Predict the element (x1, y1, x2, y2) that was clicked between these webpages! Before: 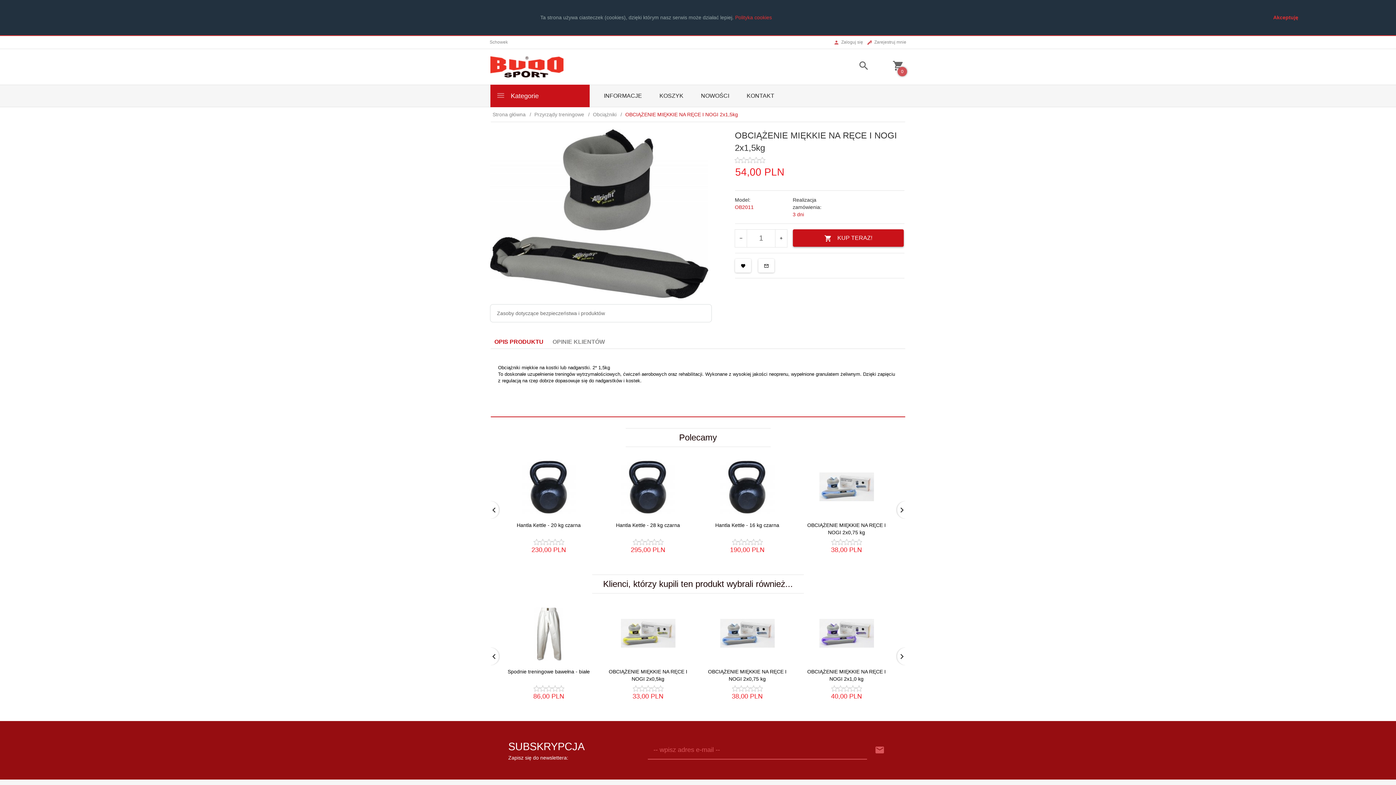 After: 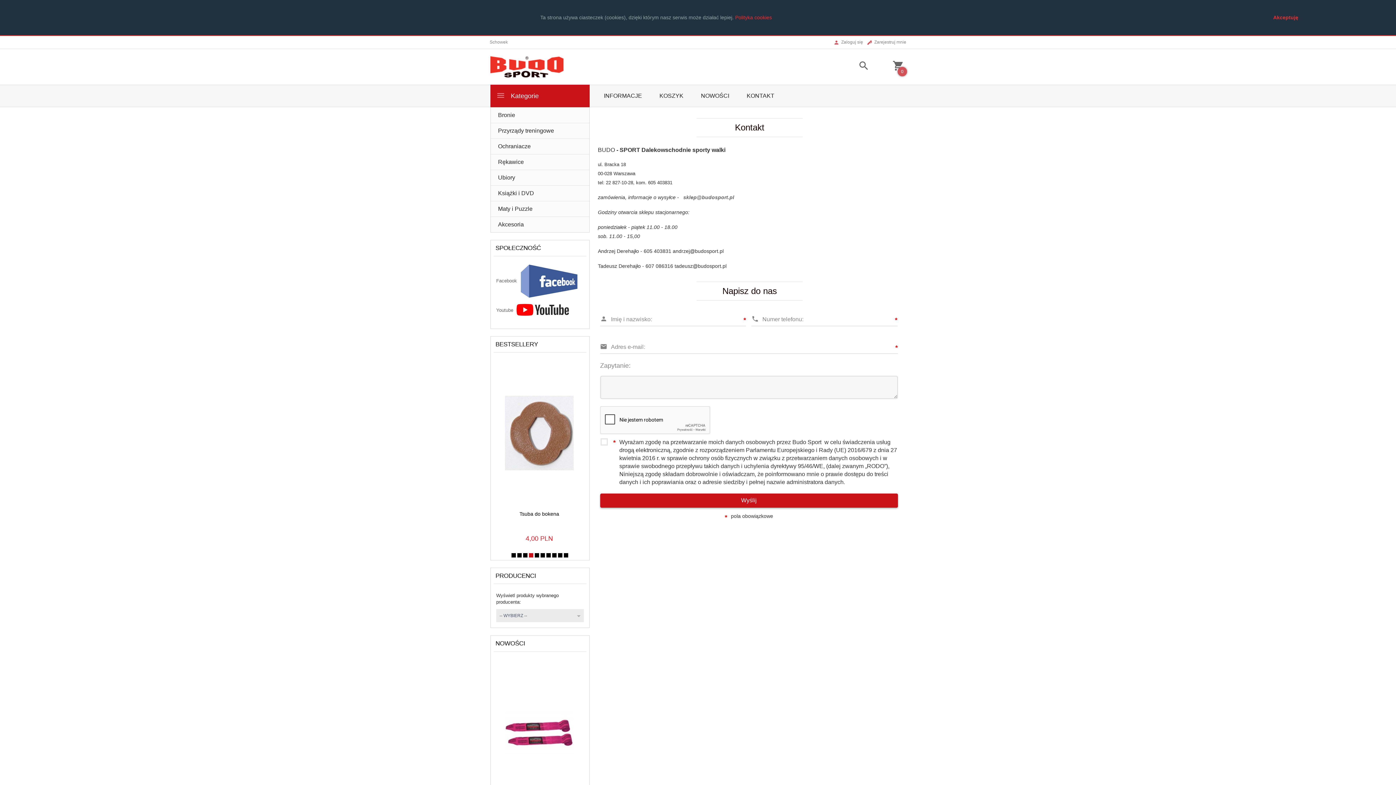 Action: label: KONTAKT bbox: (738, 85, 783, 106)